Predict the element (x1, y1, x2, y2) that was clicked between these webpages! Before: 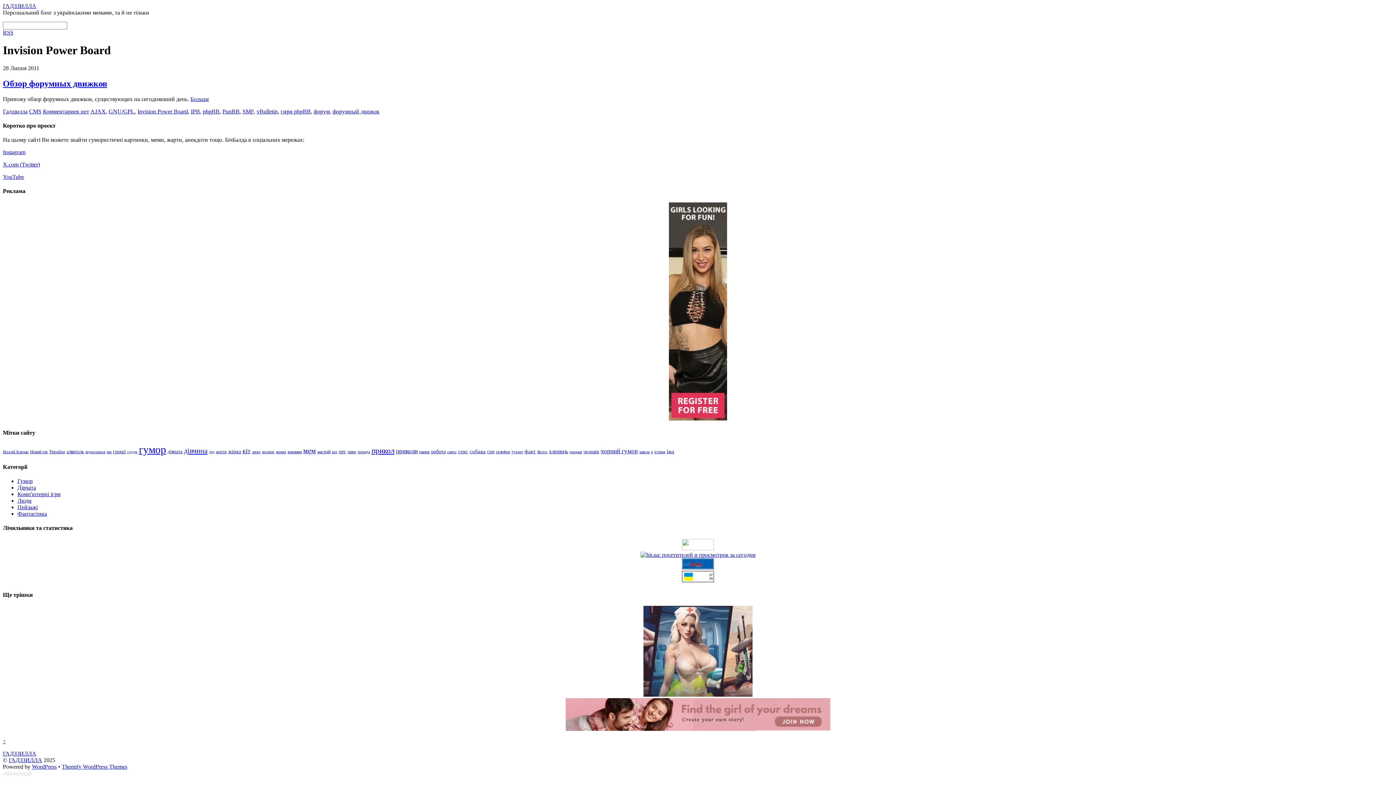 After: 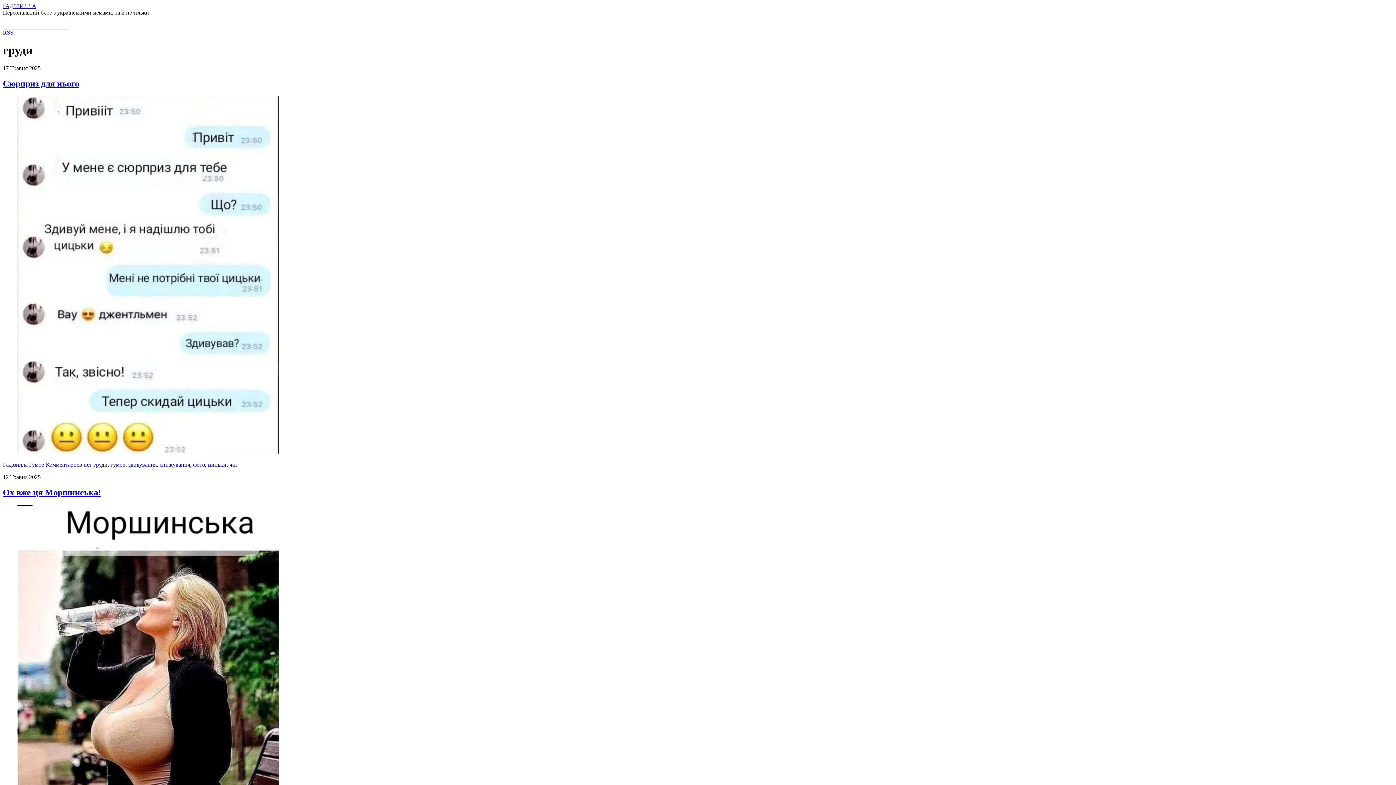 Action: label: груди (191 елемент) bbox: (127, 450, 137, 454)